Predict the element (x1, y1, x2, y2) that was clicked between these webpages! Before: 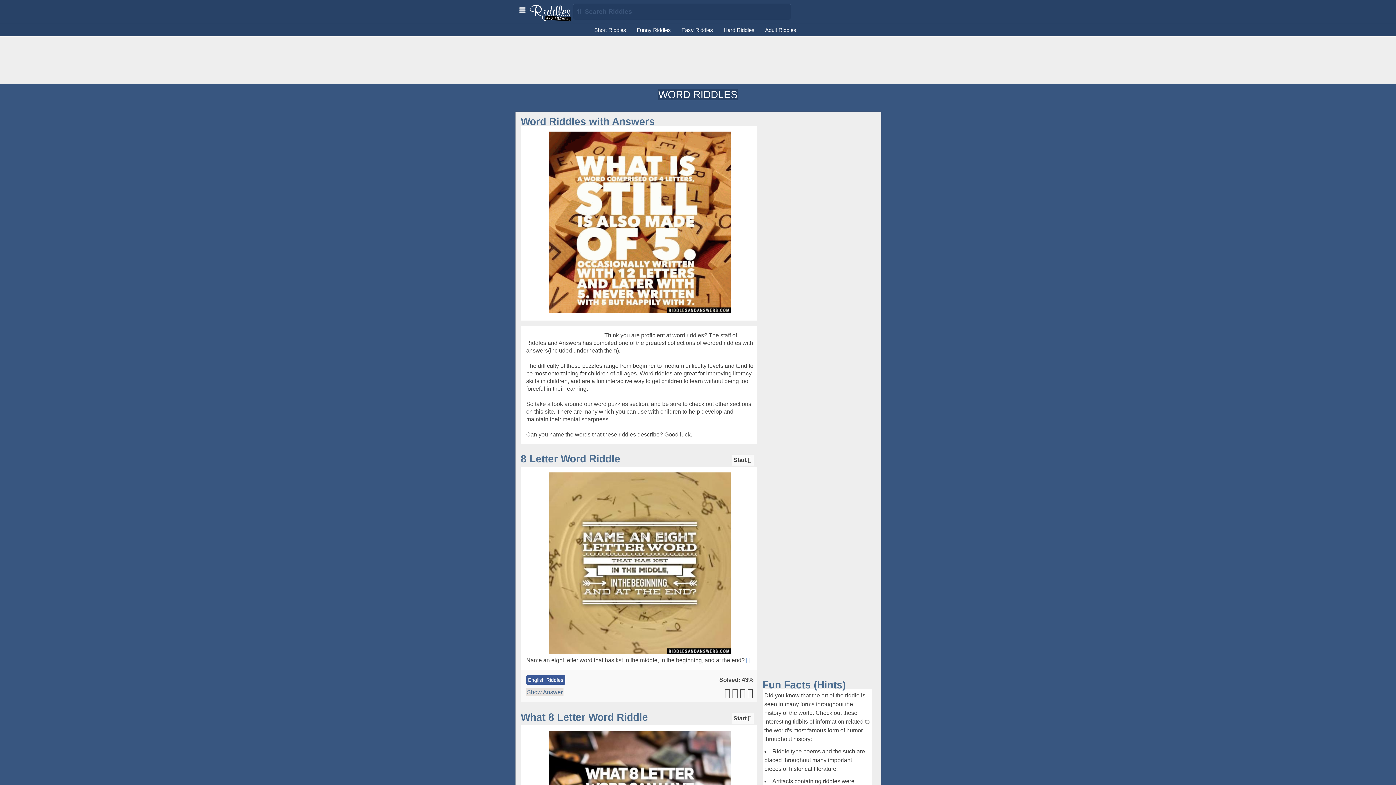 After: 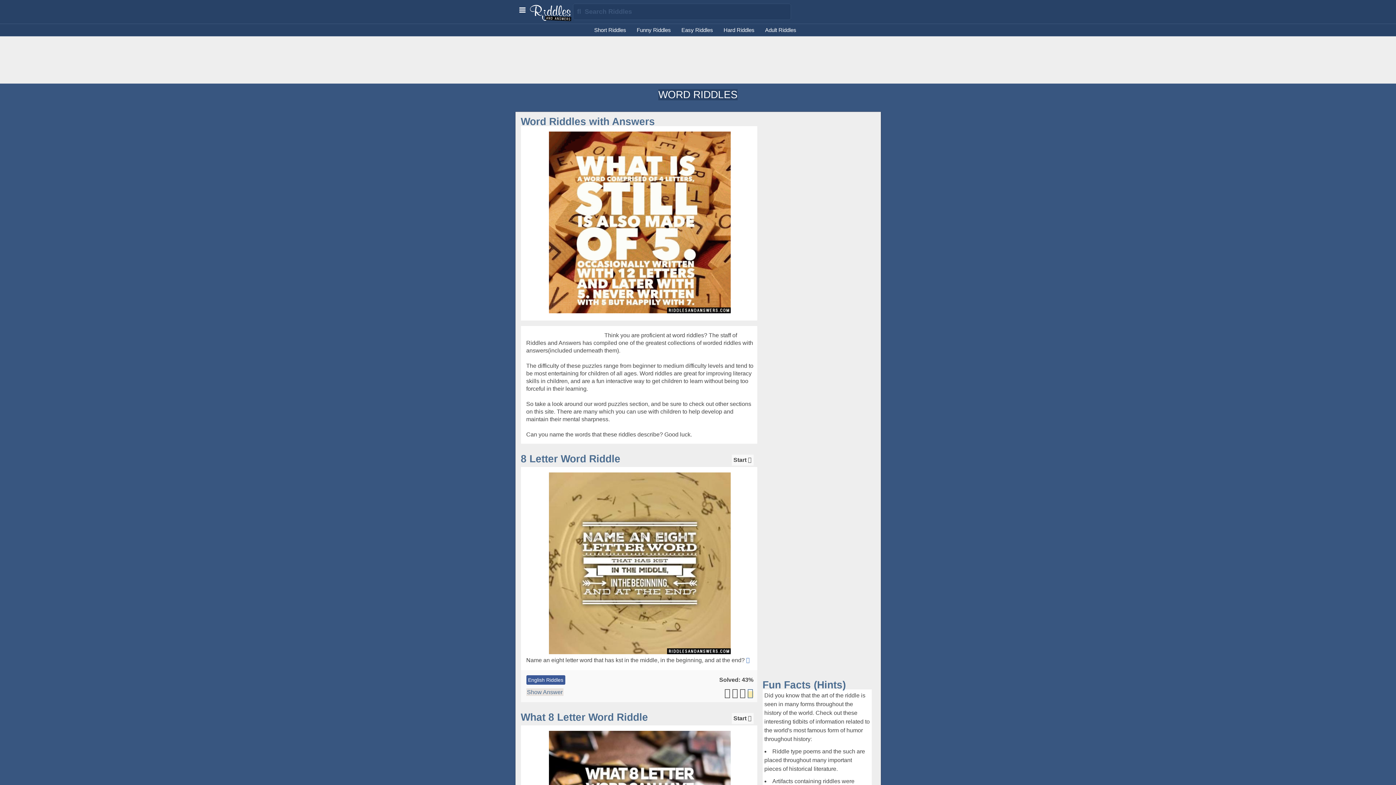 Action: bbox: (747, 691, 753, 697)